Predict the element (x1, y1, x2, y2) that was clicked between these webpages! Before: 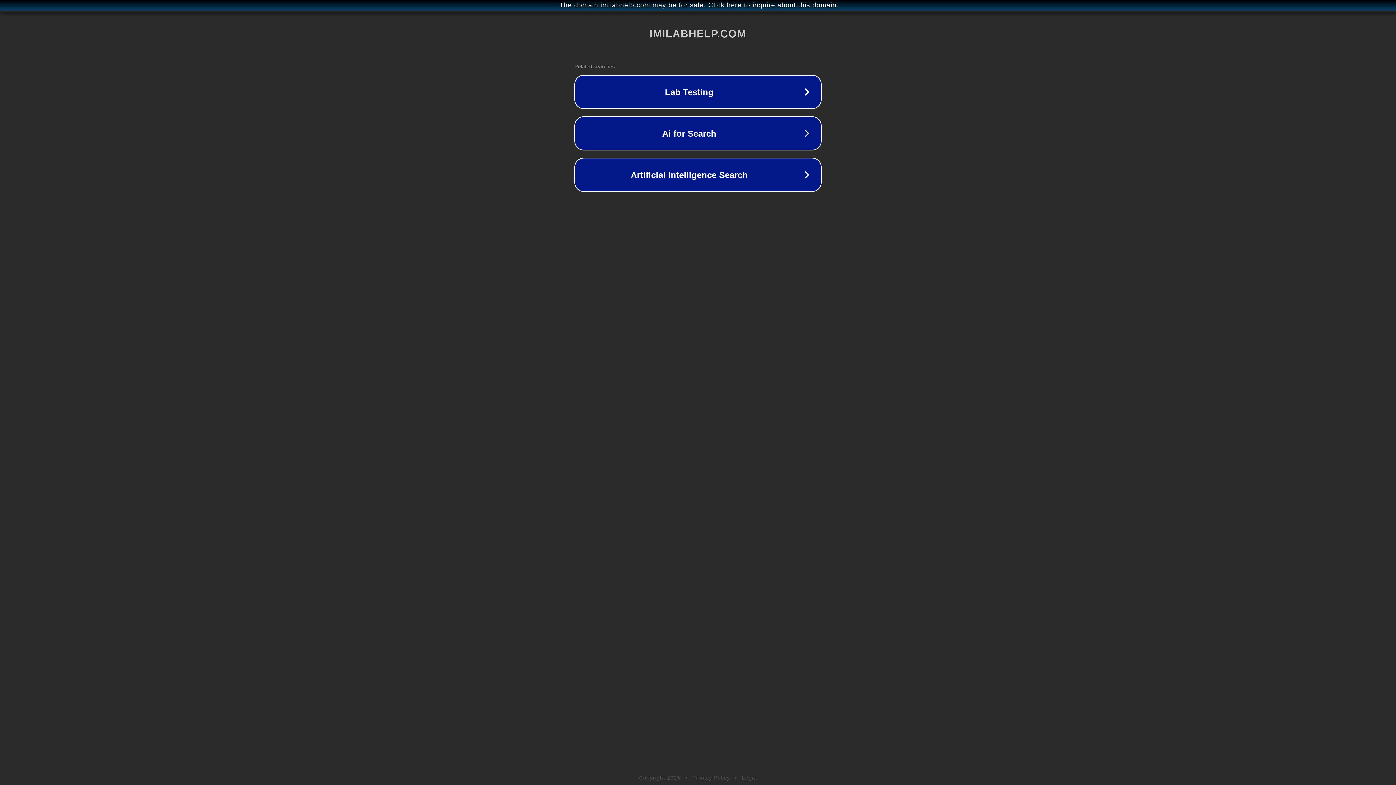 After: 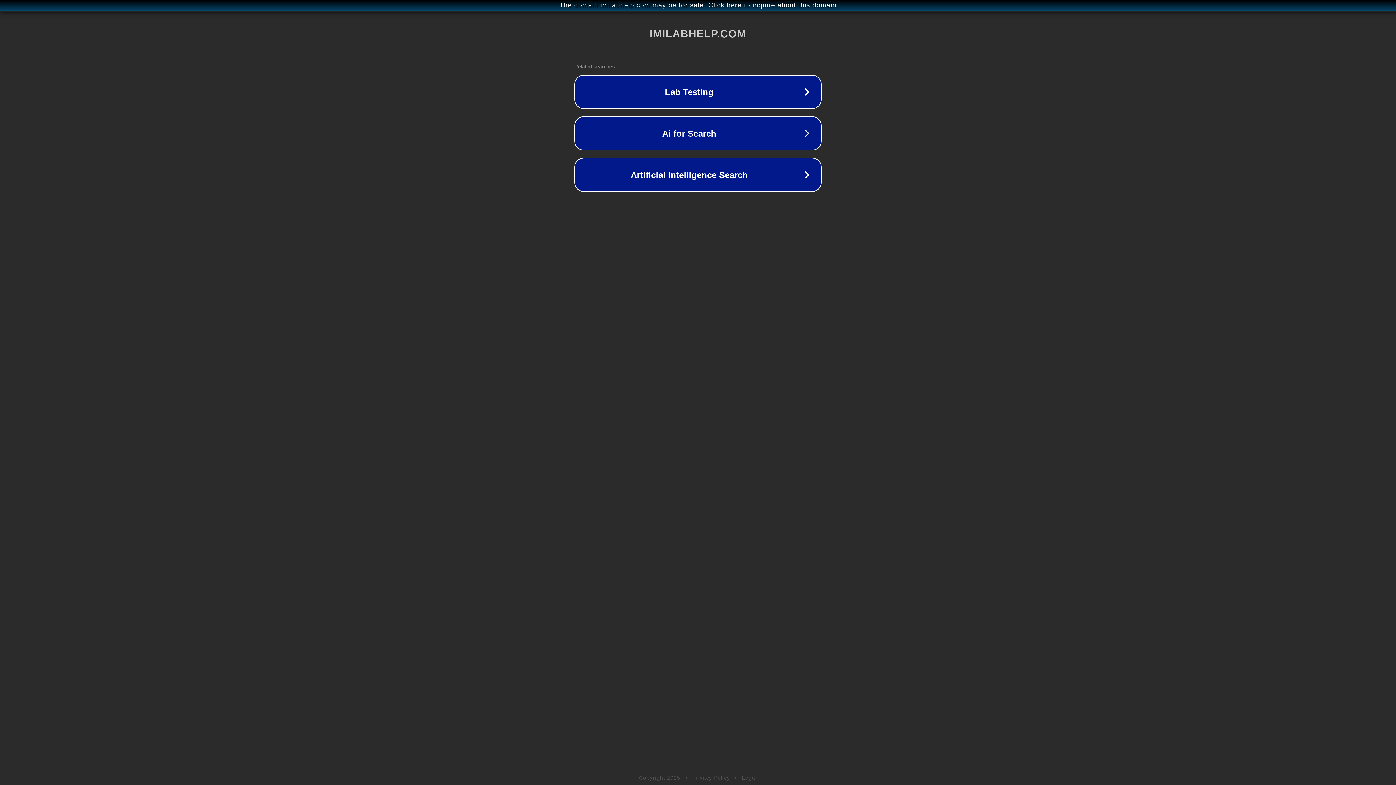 Action: label: Privacy Policy bbox: (692, 775, 730, 781)